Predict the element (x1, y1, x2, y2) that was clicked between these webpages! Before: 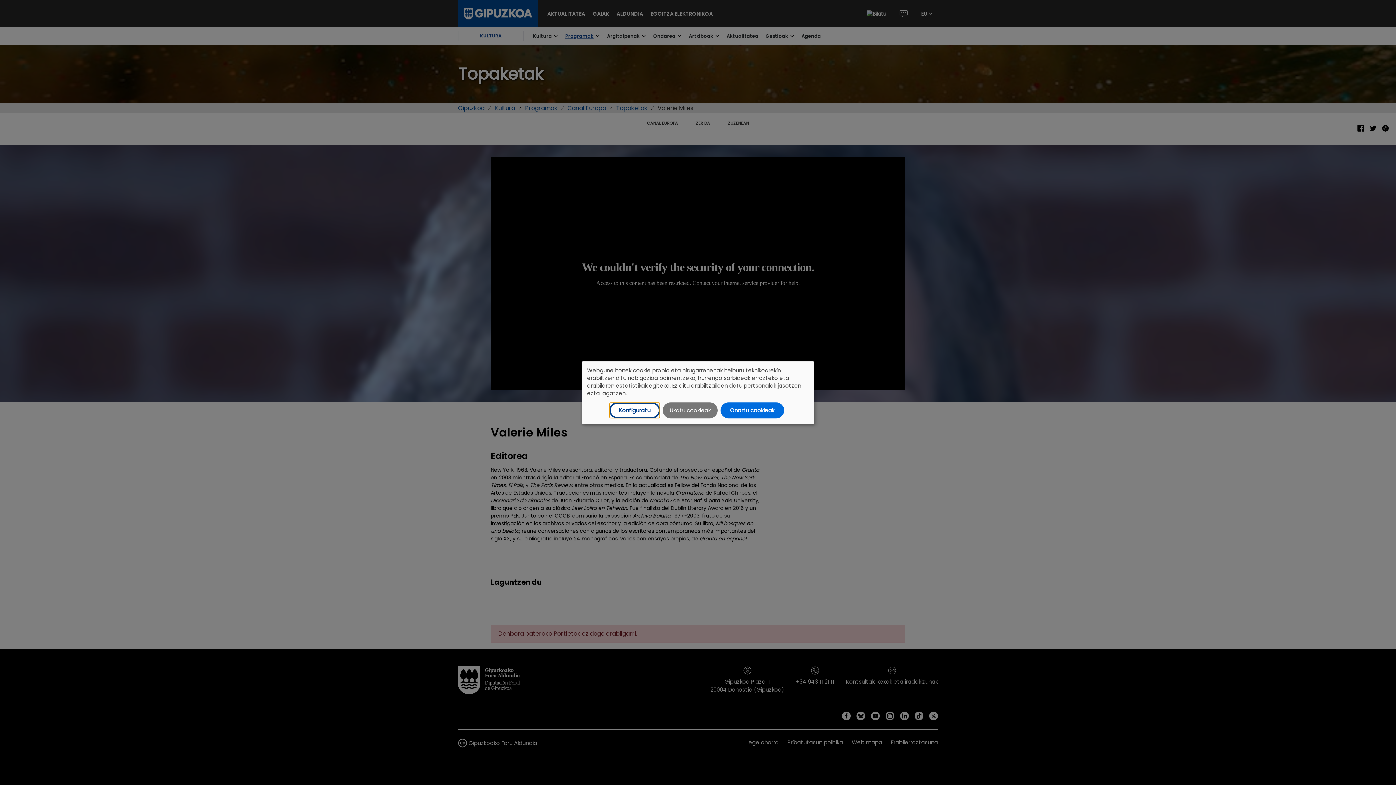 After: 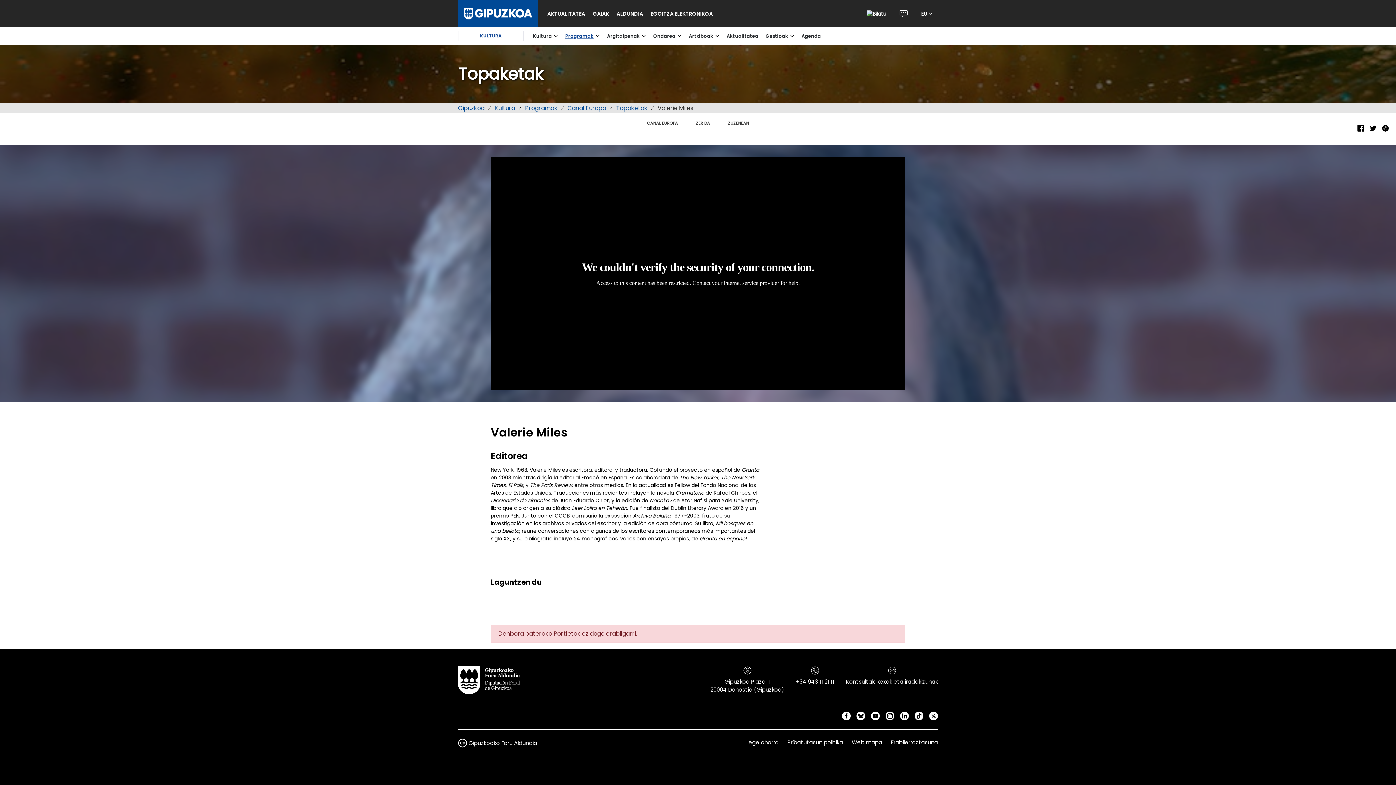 Action: bbox: (720, 402, 784, 418) label: Onartu cookieak